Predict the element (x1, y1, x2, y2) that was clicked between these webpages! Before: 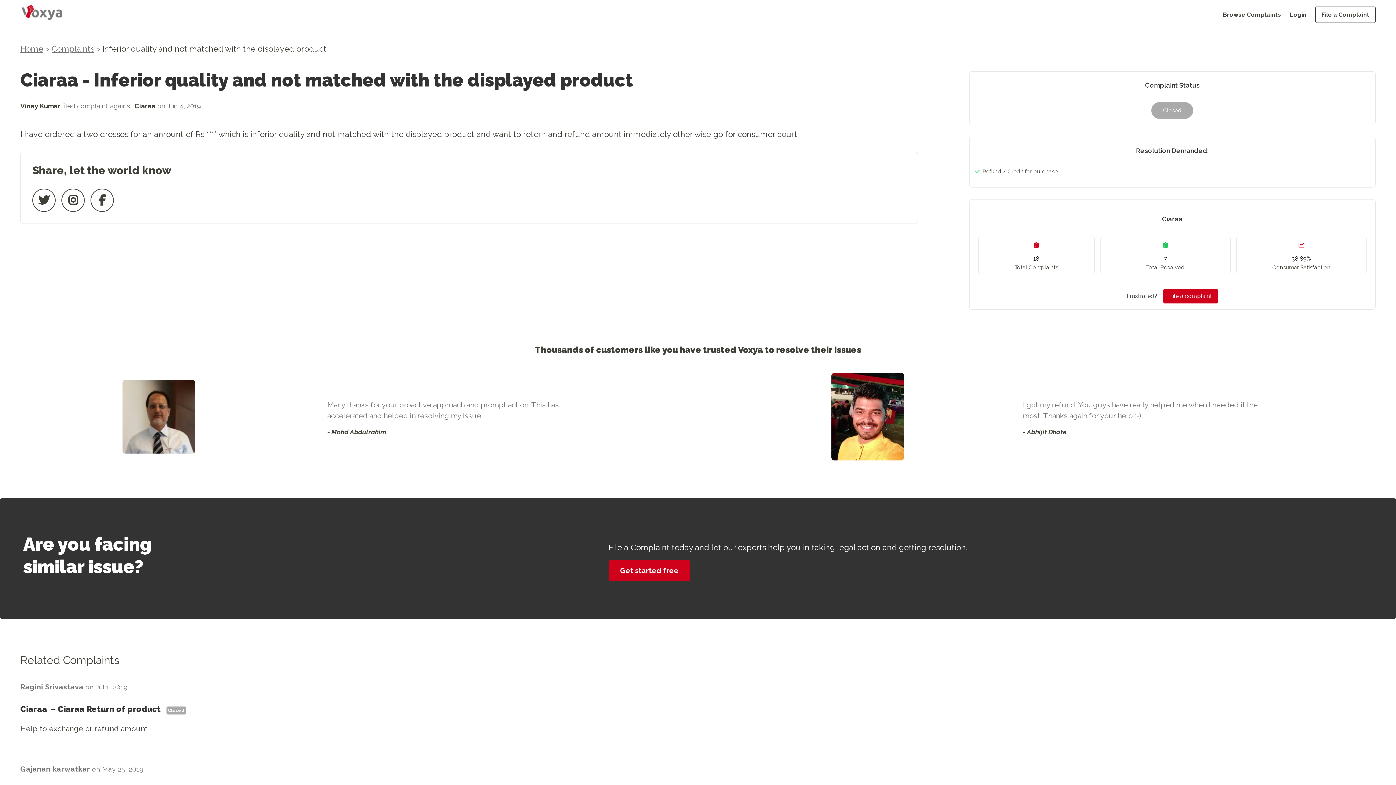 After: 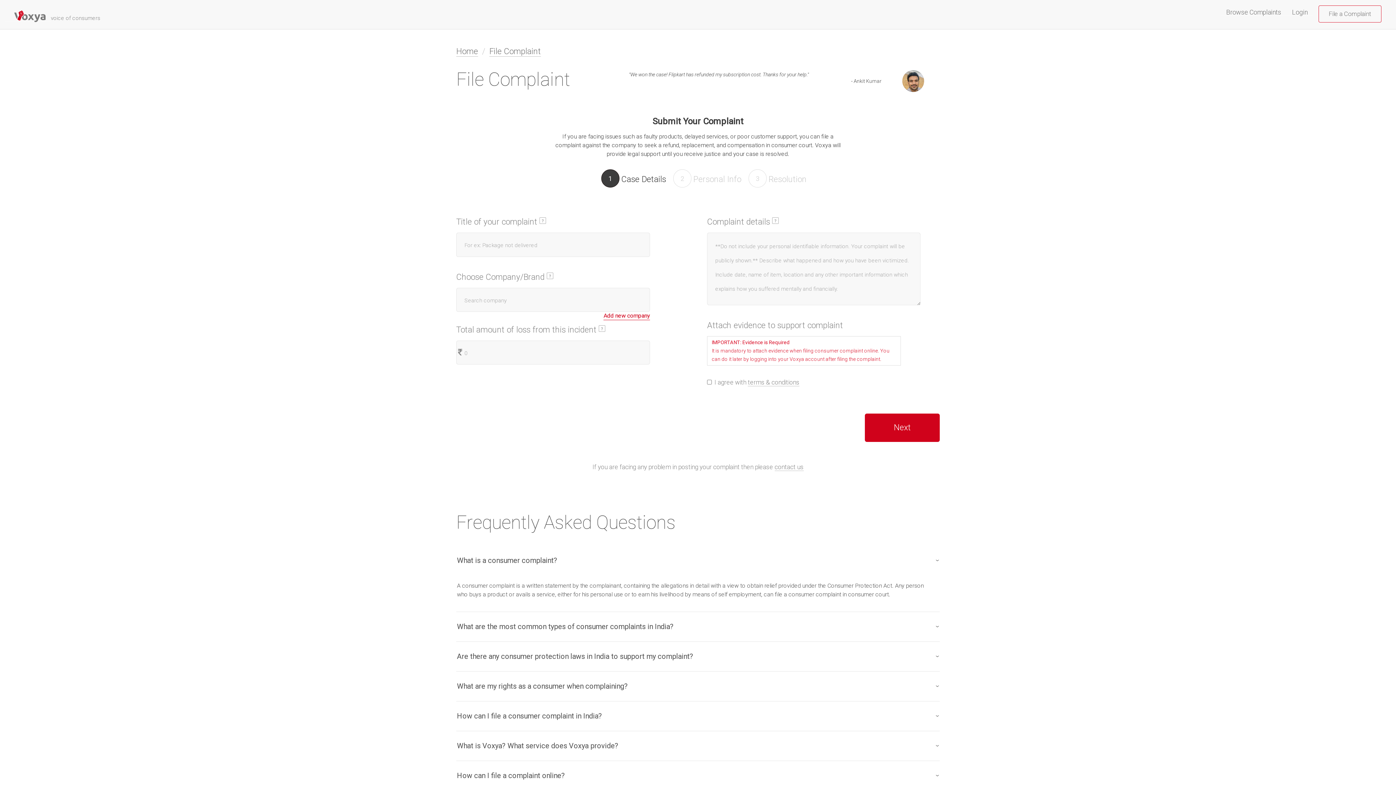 Action: bbox: (1163, 289, 1218, 303) label: File a complaint